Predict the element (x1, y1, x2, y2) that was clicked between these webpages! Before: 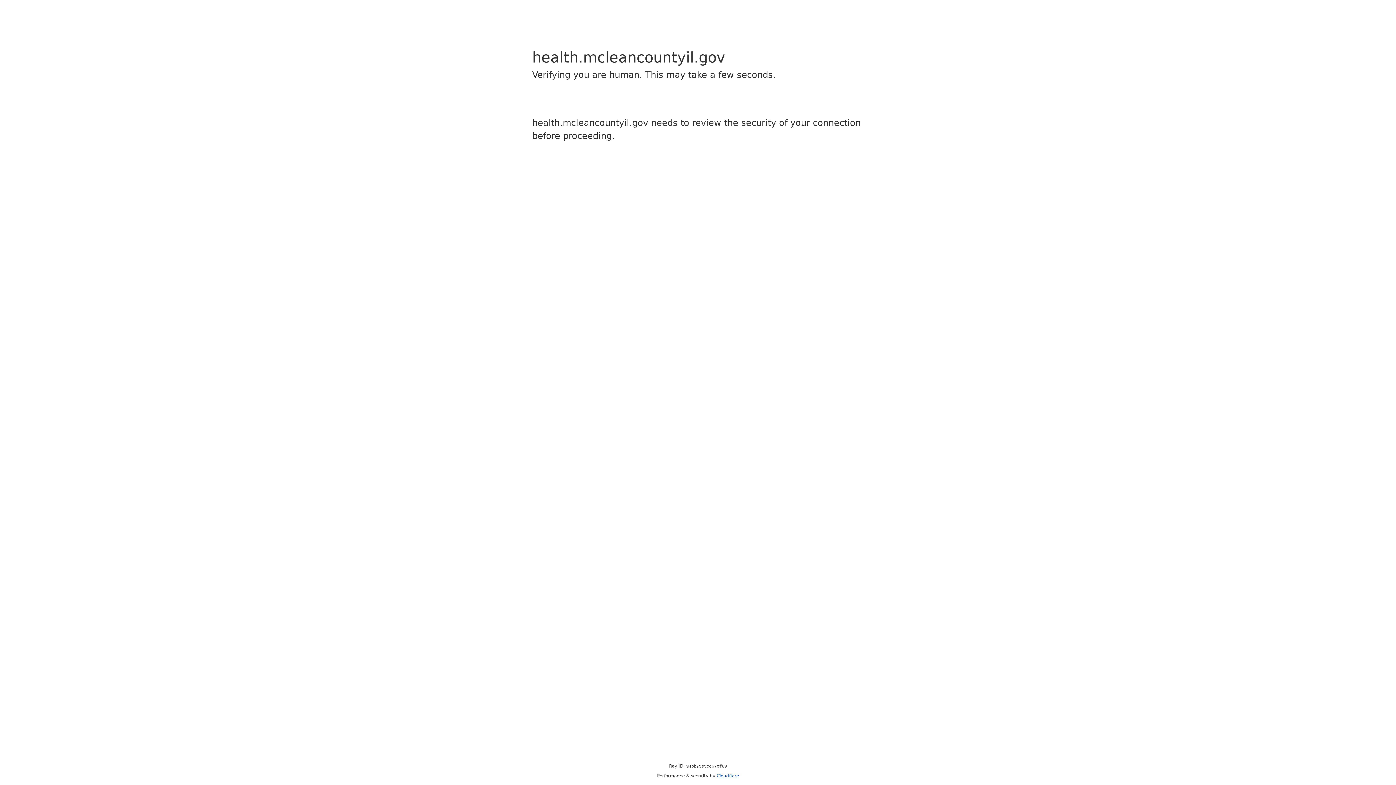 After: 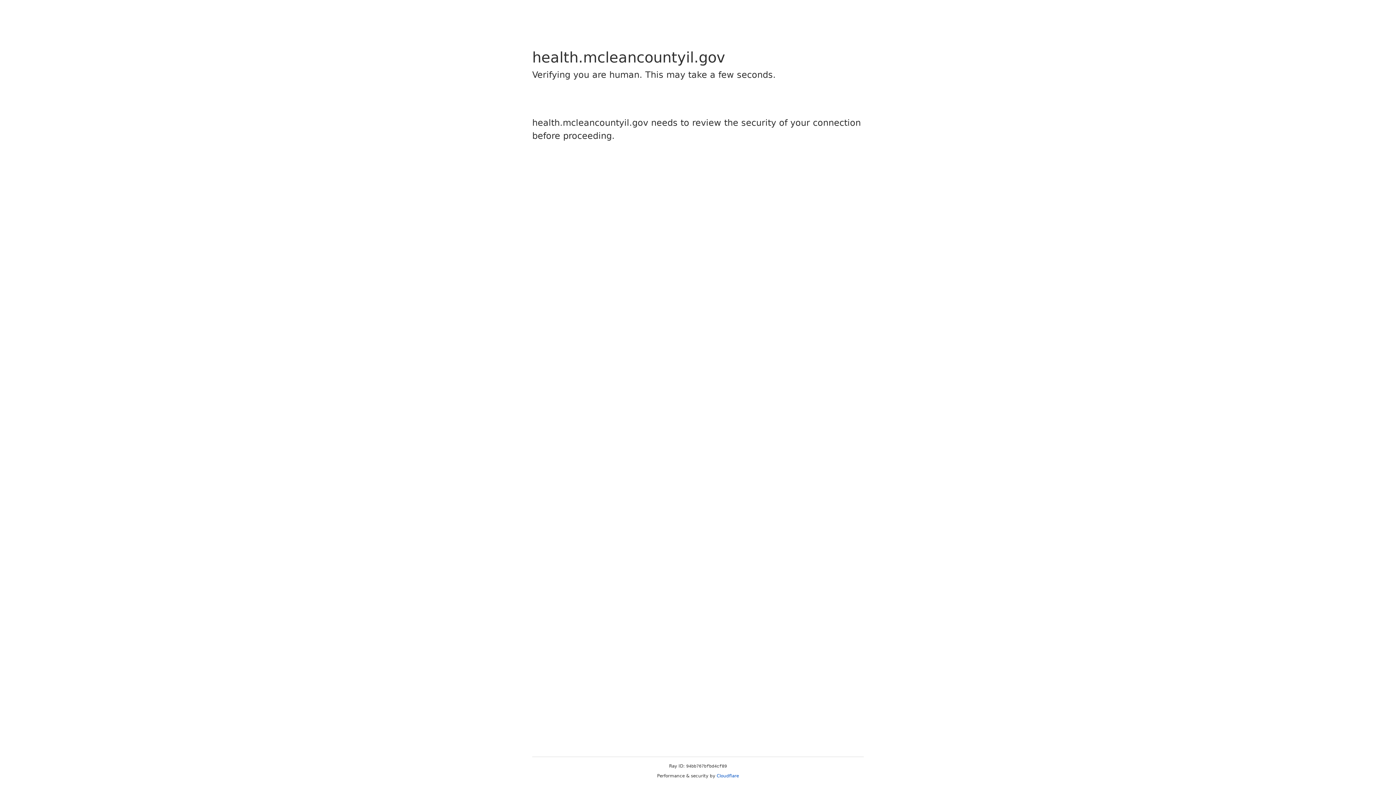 Action: label: Cloudflare bbox: (716, 773, 739, 778)